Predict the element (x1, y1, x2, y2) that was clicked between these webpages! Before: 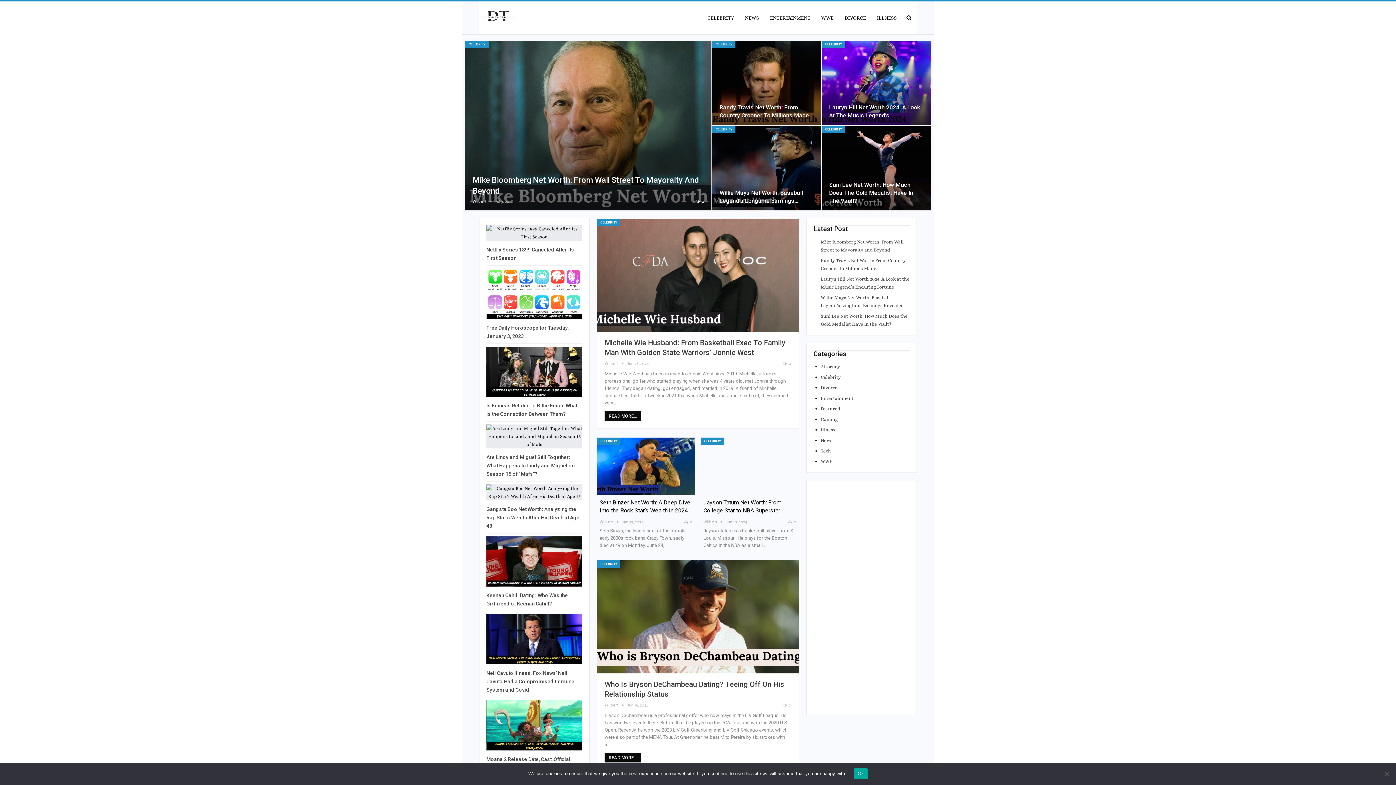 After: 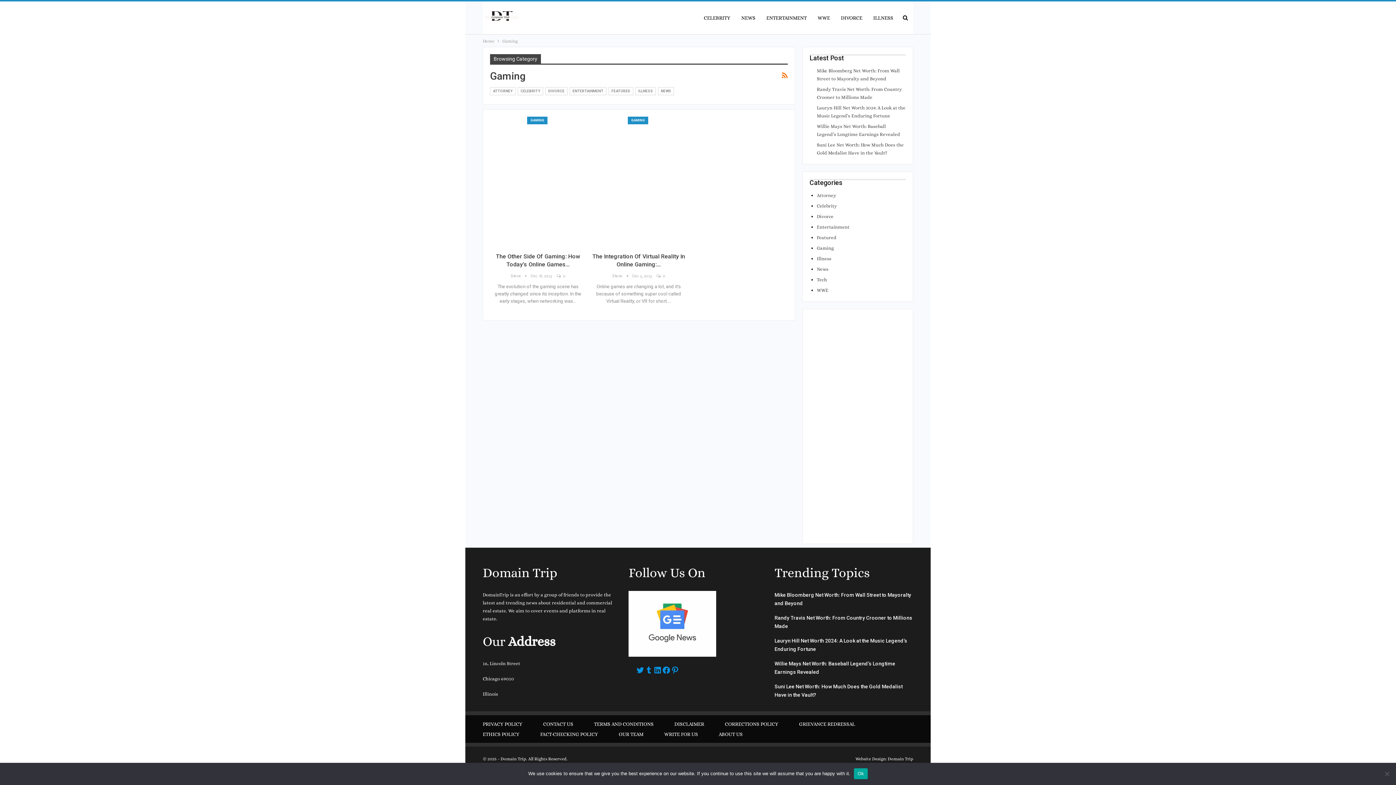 Action: label: Gaming bbox: (820, 416, 838, 422)